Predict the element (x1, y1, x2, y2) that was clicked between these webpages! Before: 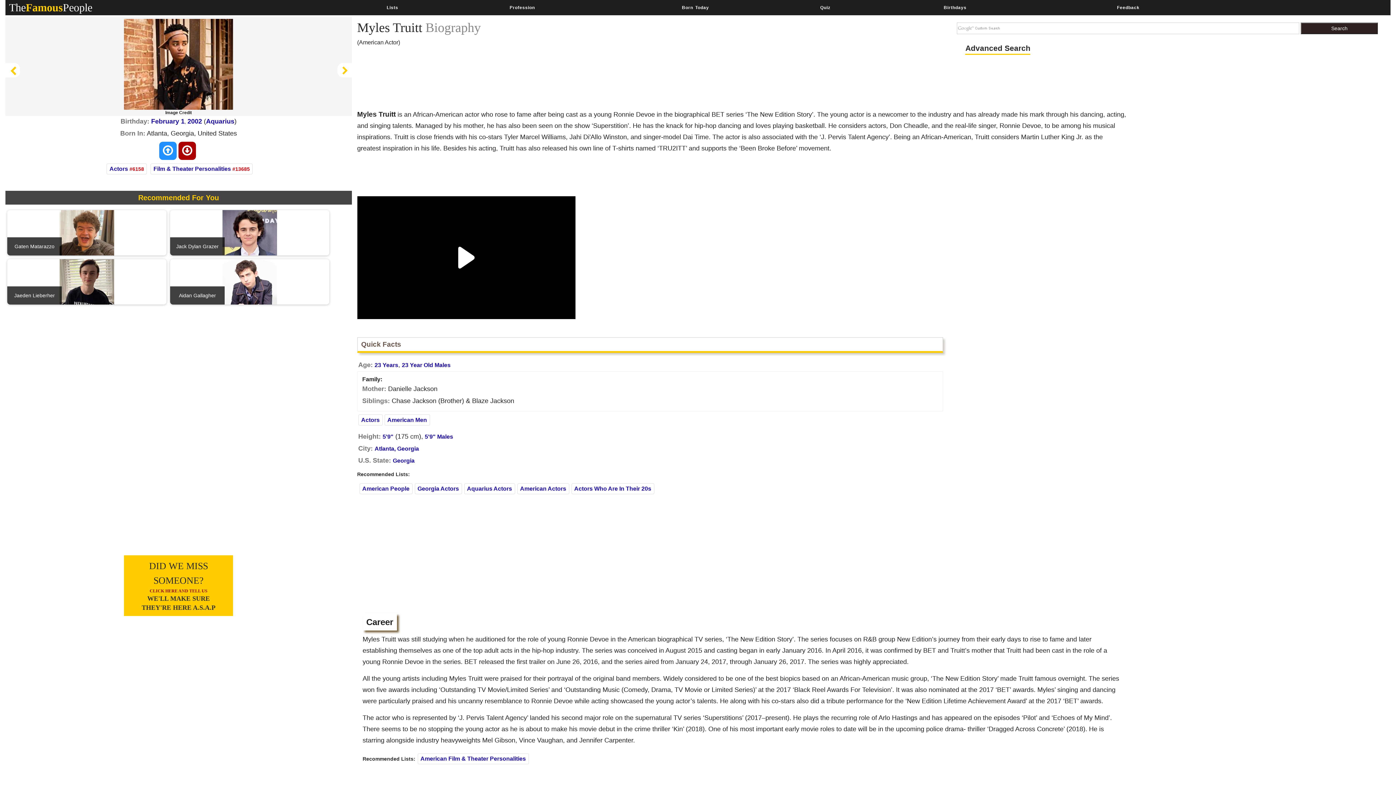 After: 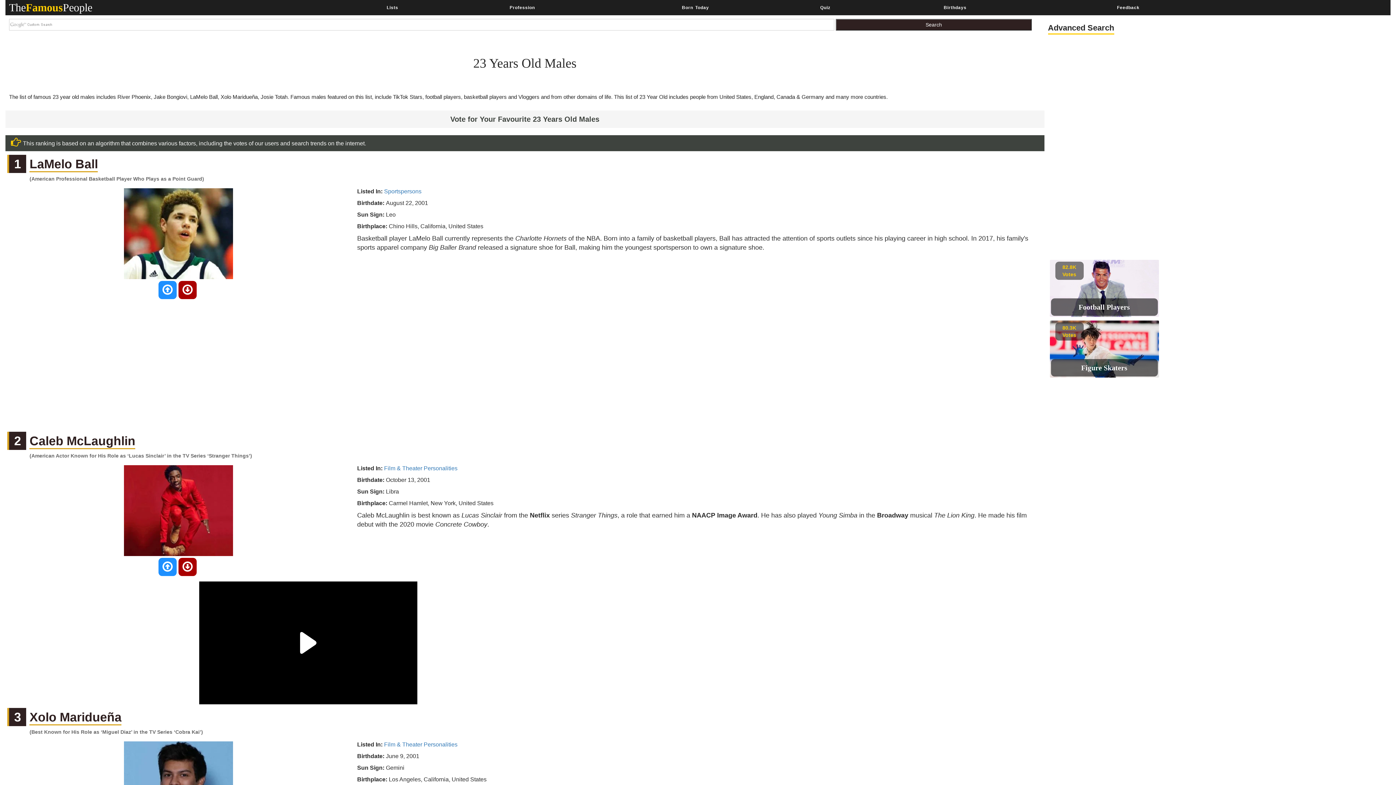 Action: label: 23 Year Old Males bbox: (402, 362, 450, 368)